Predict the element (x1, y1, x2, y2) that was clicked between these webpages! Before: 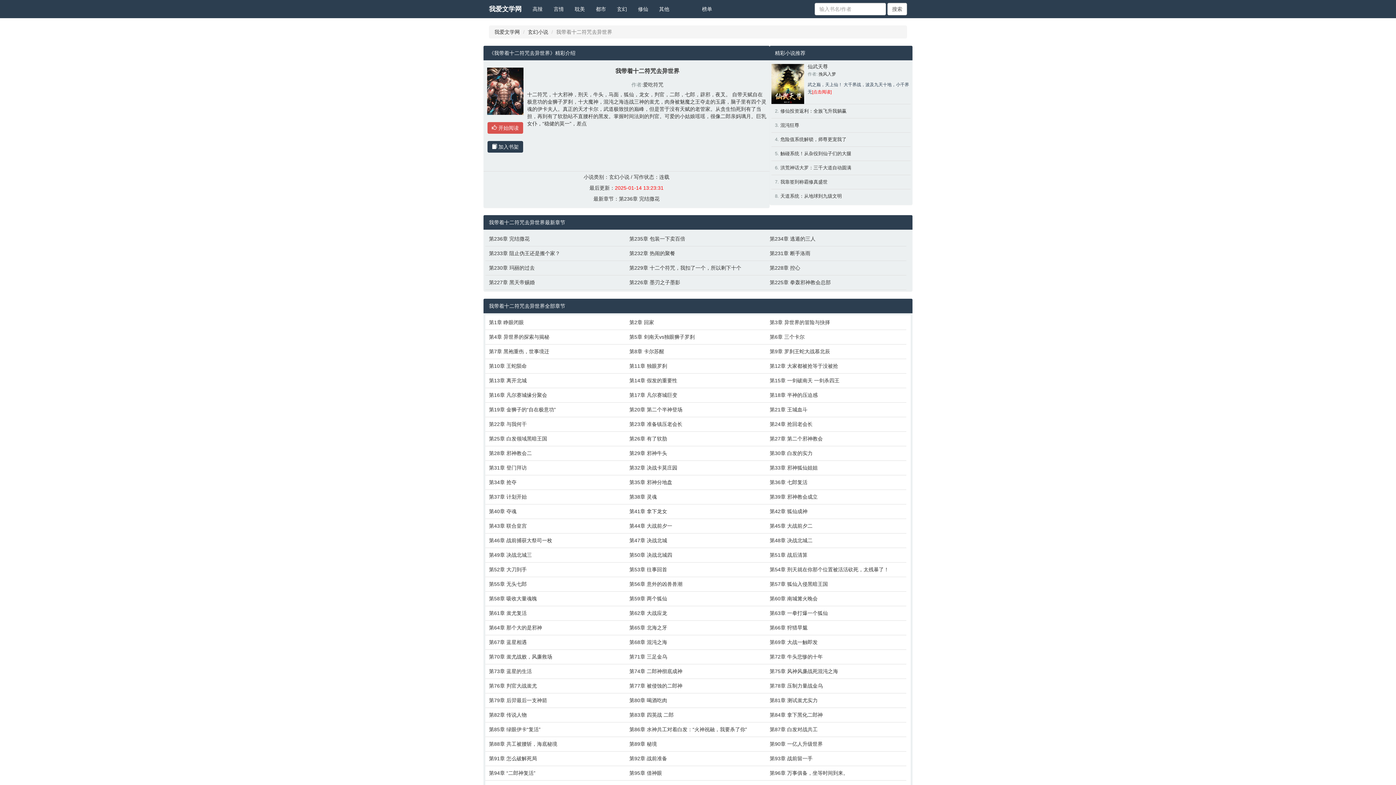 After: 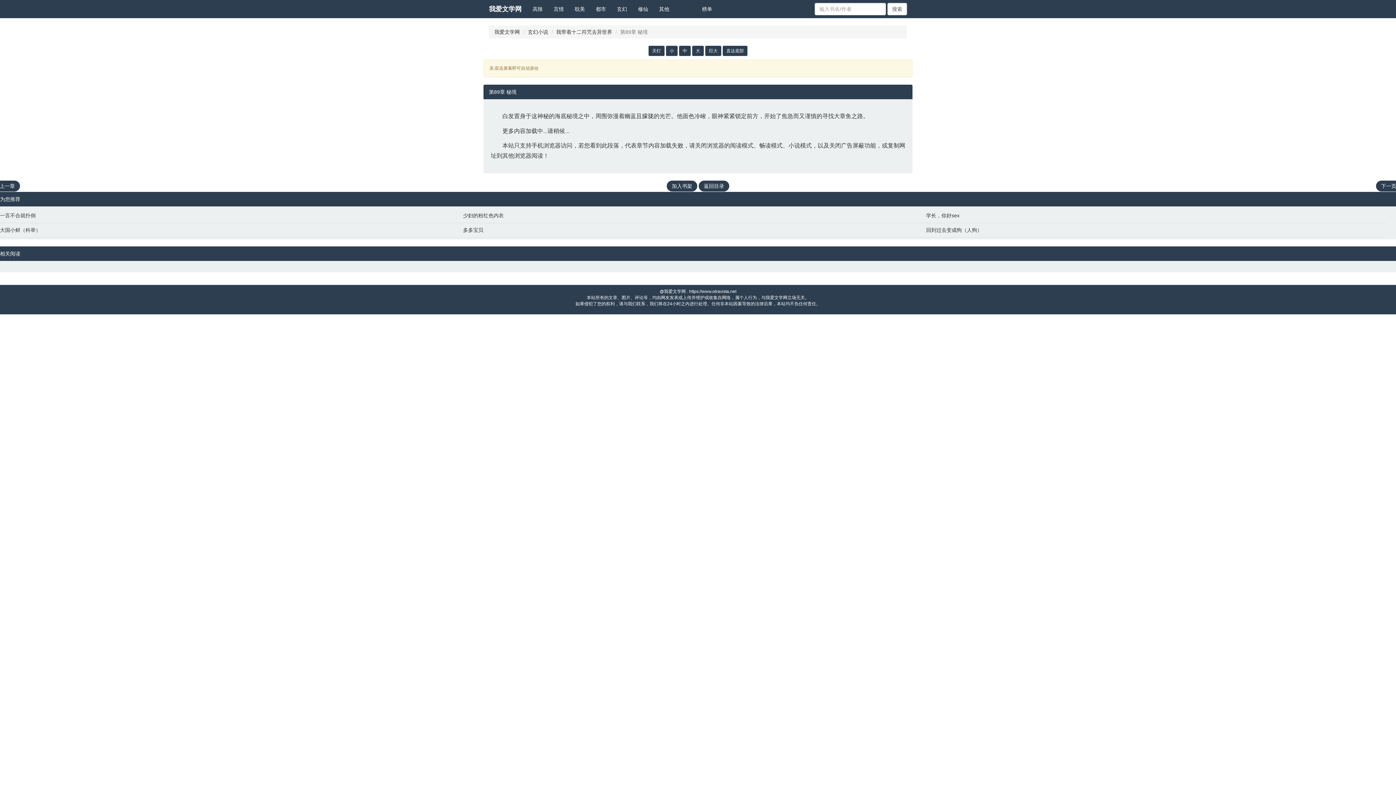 Action: bbox: (629, 740, 762, 748) label: 第89章 秘境